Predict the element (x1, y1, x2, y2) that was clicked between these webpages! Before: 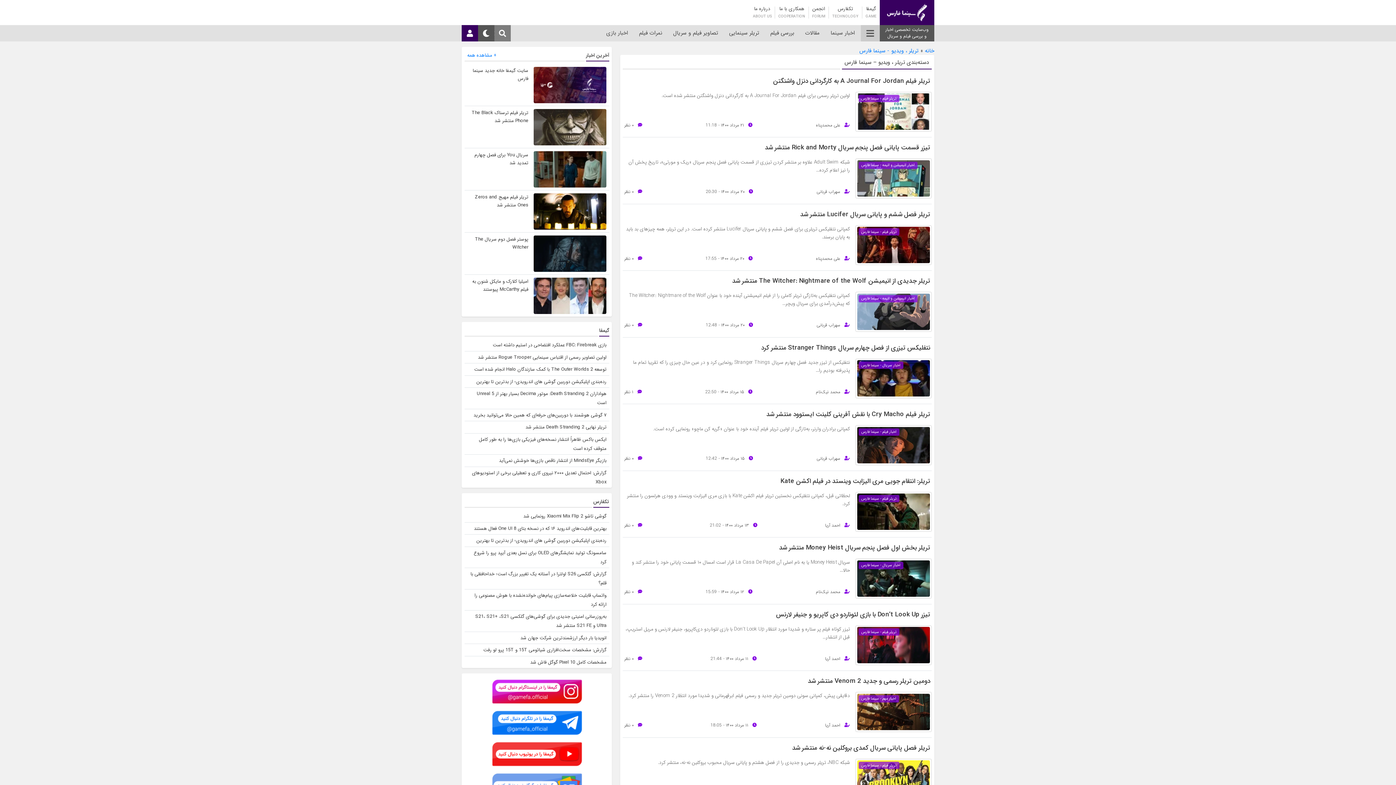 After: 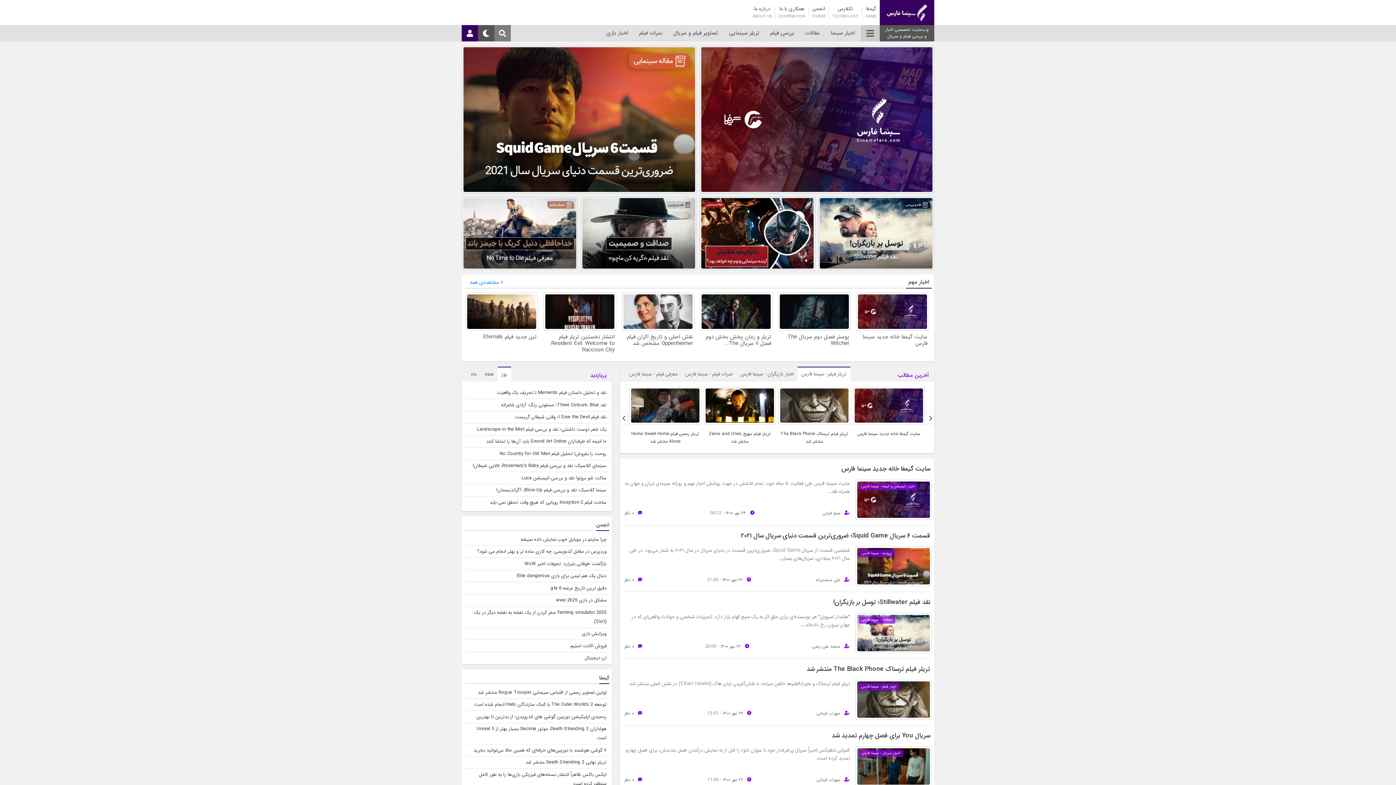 Action: label: وب‌سایت تخصصی اخبار و بررسی فیلم و سریال bbox: (880, 25, 934, 41)